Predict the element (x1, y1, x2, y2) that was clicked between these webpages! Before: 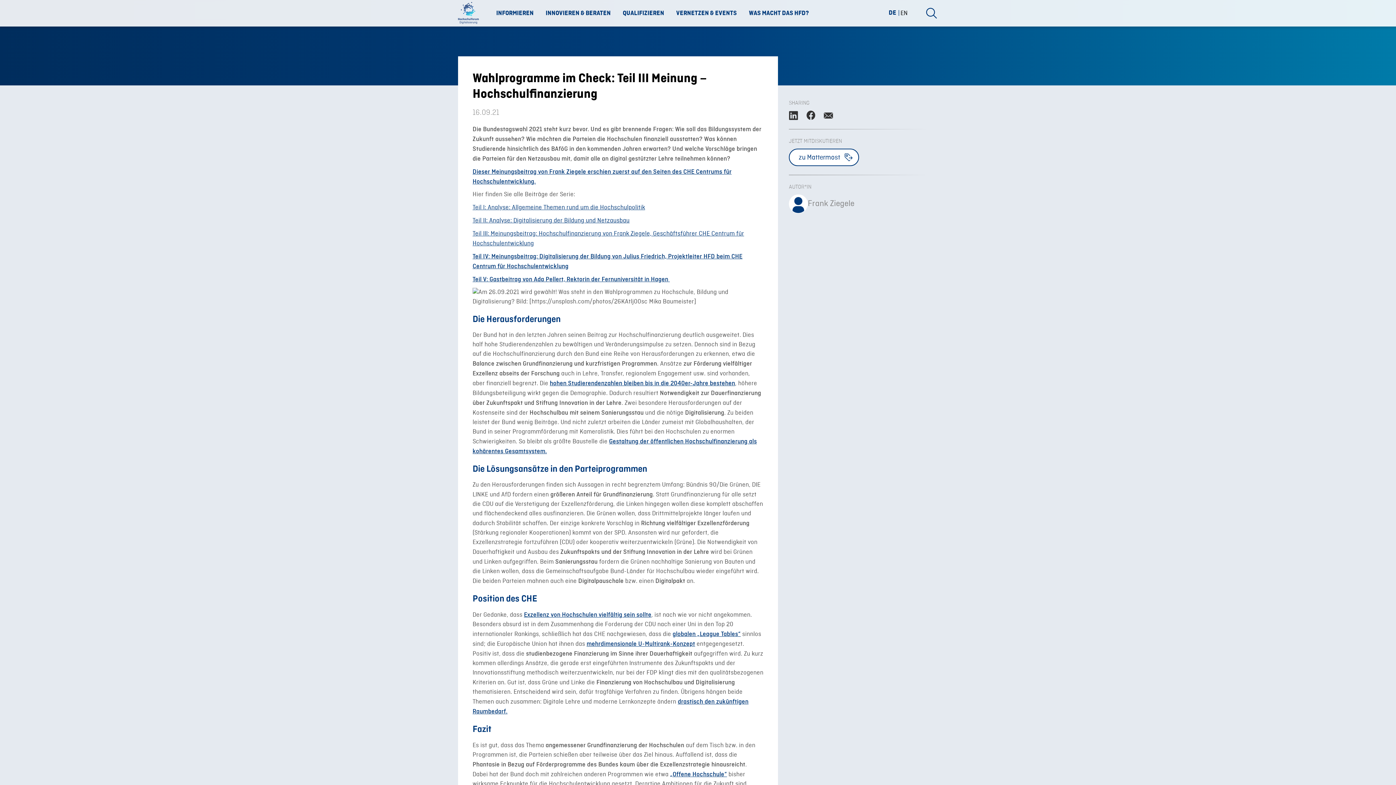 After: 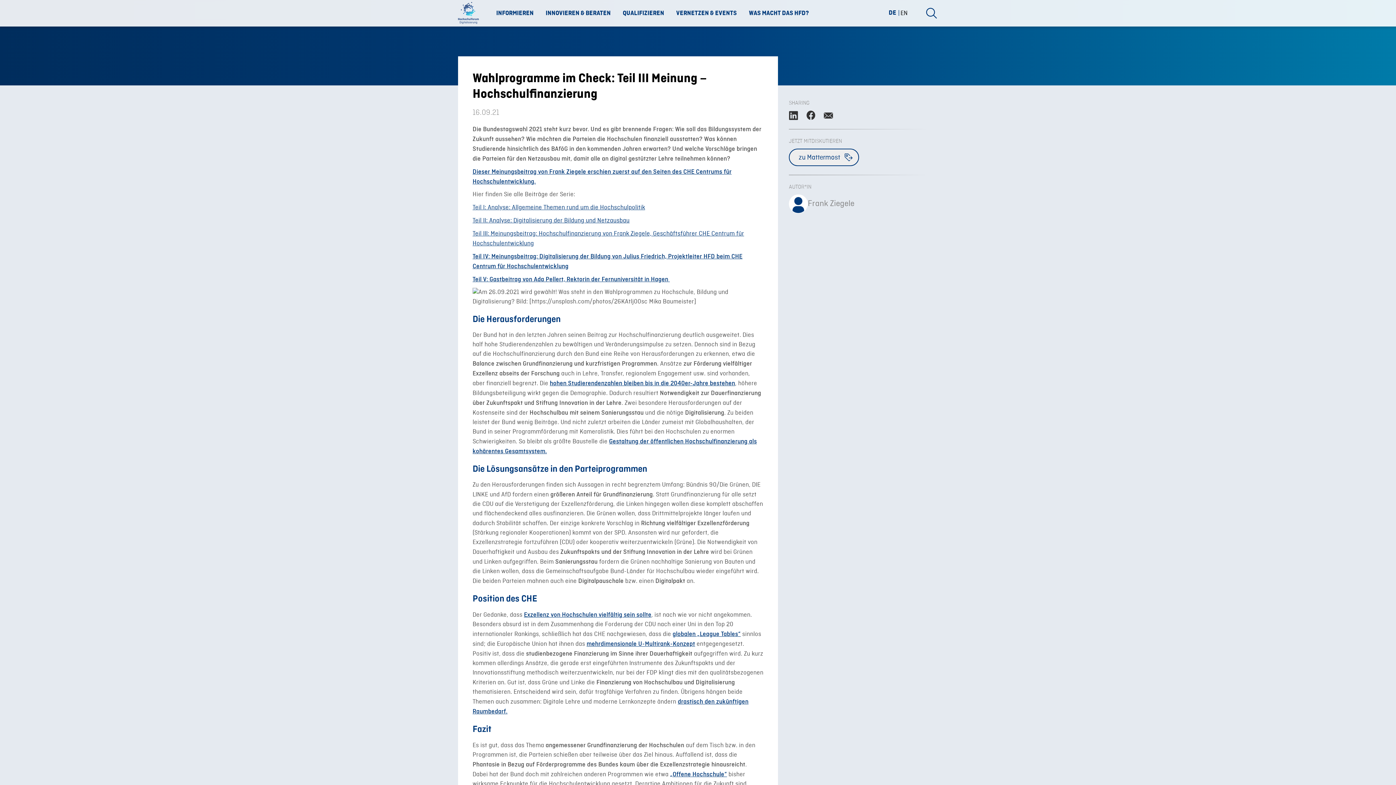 Action: label: zu Mattermost bbox: (789, 148, 859, 166)